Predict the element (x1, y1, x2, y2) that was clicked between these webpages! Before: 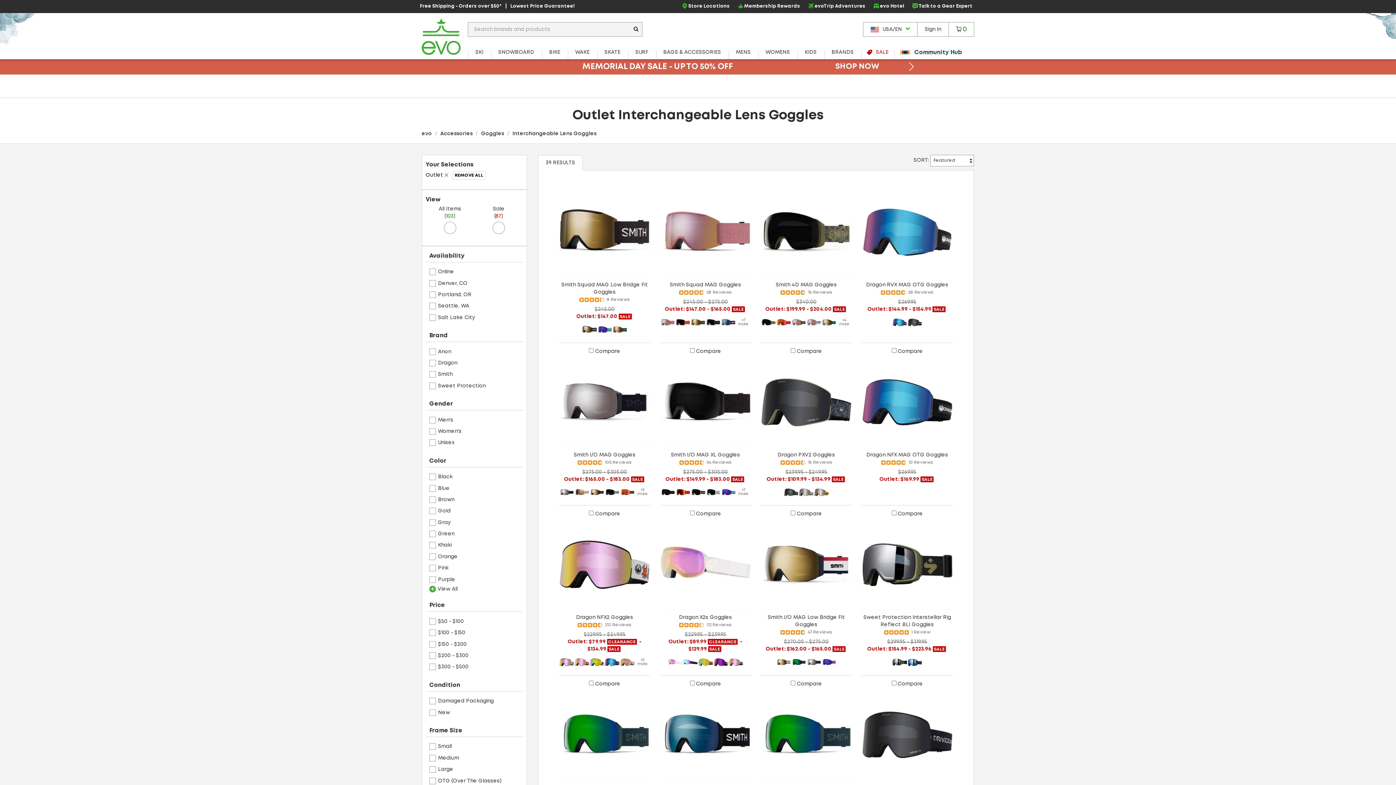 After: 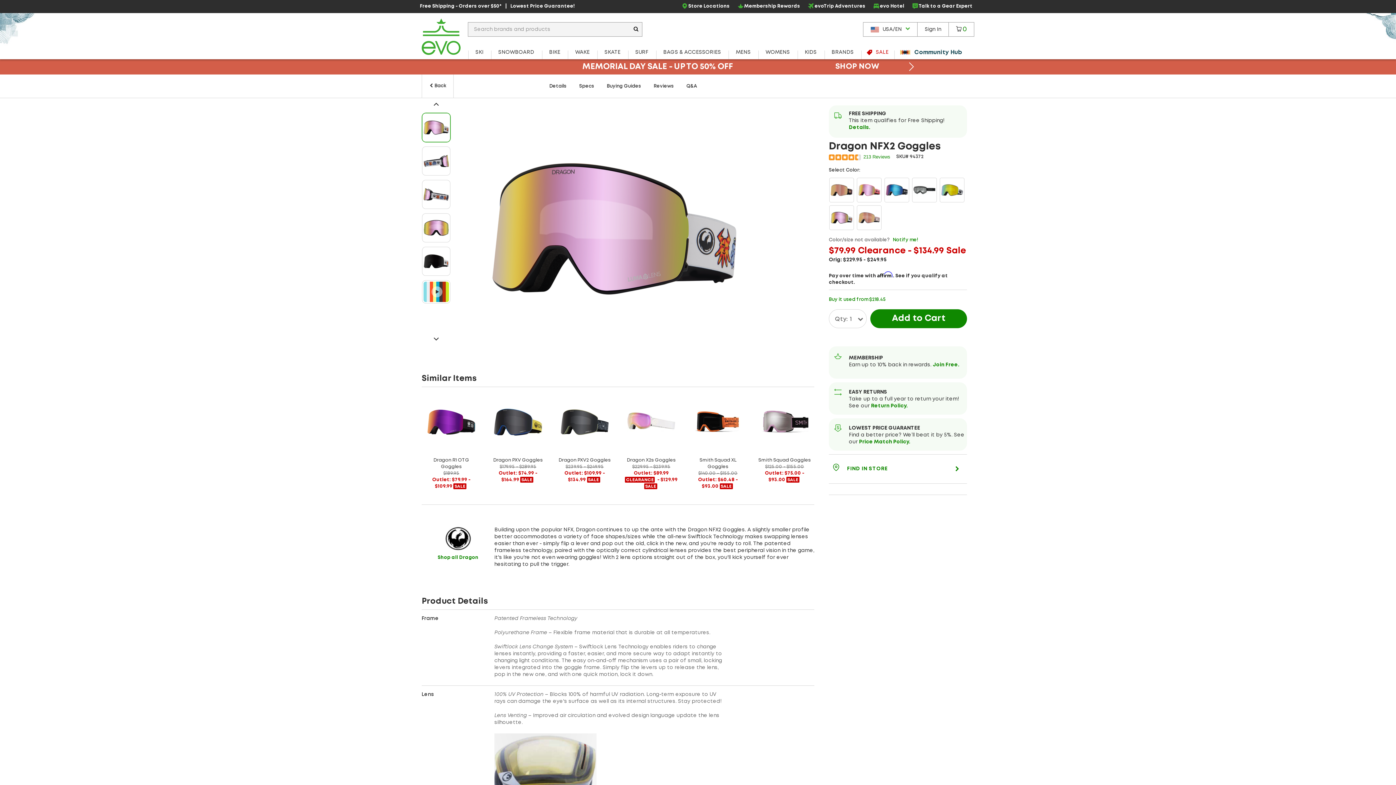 Action: bbox: (559, 519, 650, 654) label: Dragon NFX2 Goggles
	213 Reviews
$229.95 - $249.95
Outlet: $79.99 CLEARANCE - $134.99 SALE